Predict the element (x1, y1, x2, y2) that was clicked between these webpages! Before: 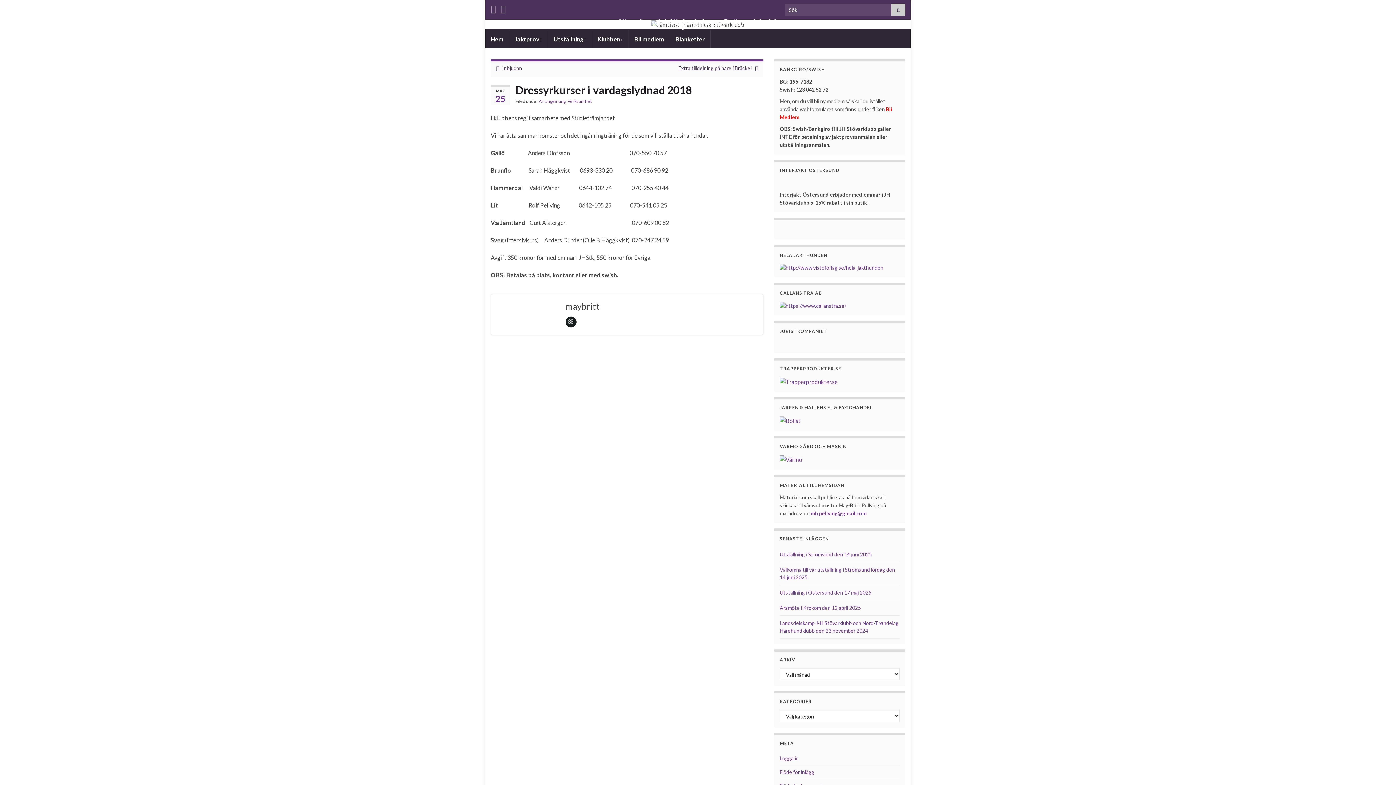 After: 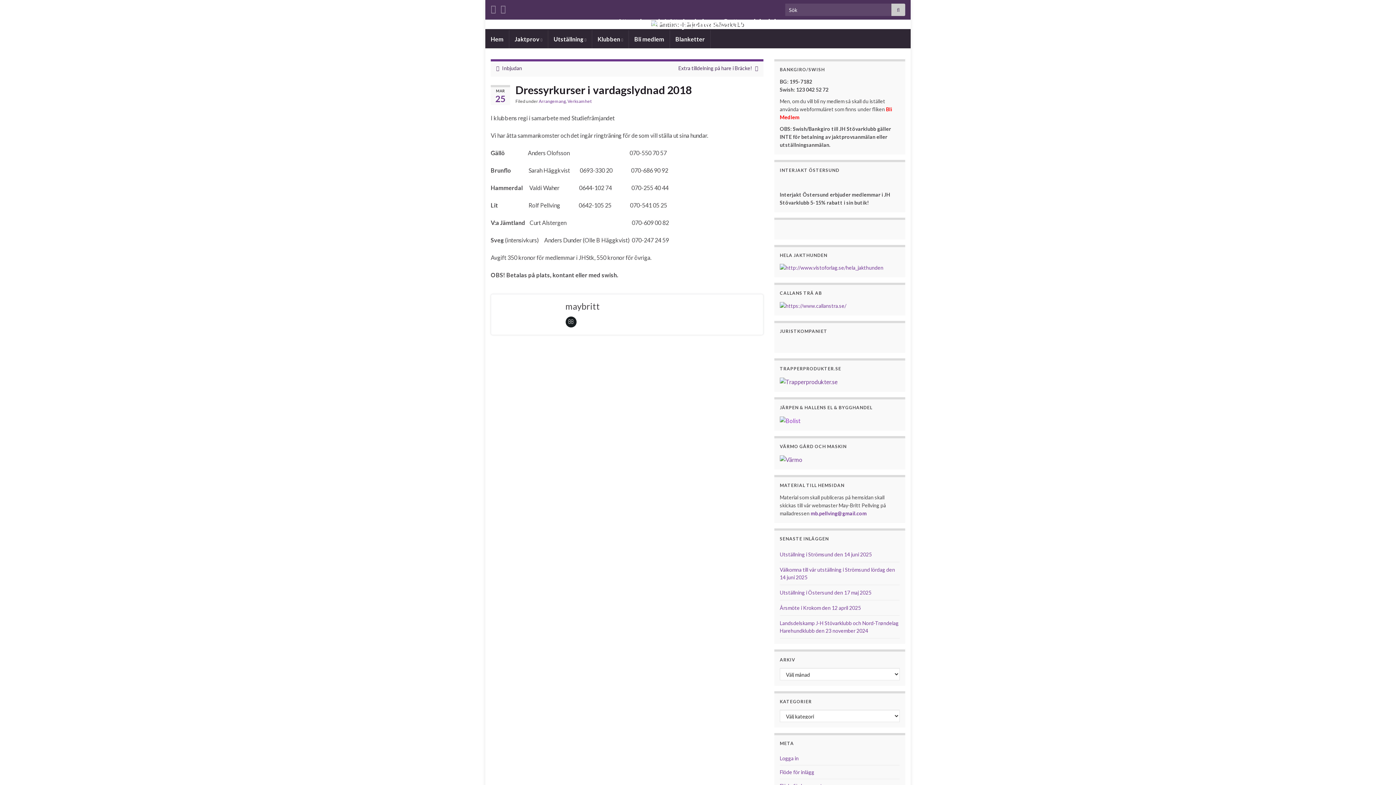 Action: bbox: (780, 416, 800, 423)